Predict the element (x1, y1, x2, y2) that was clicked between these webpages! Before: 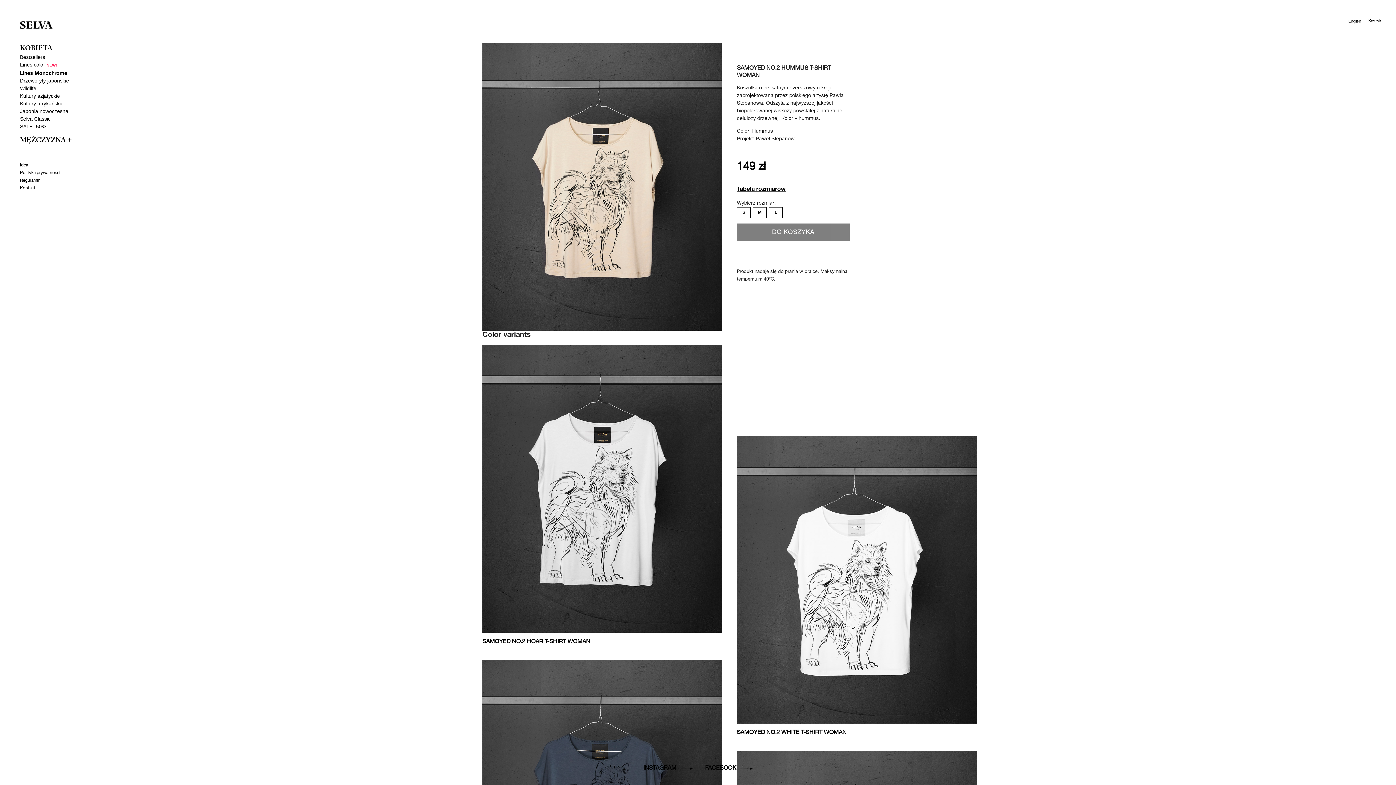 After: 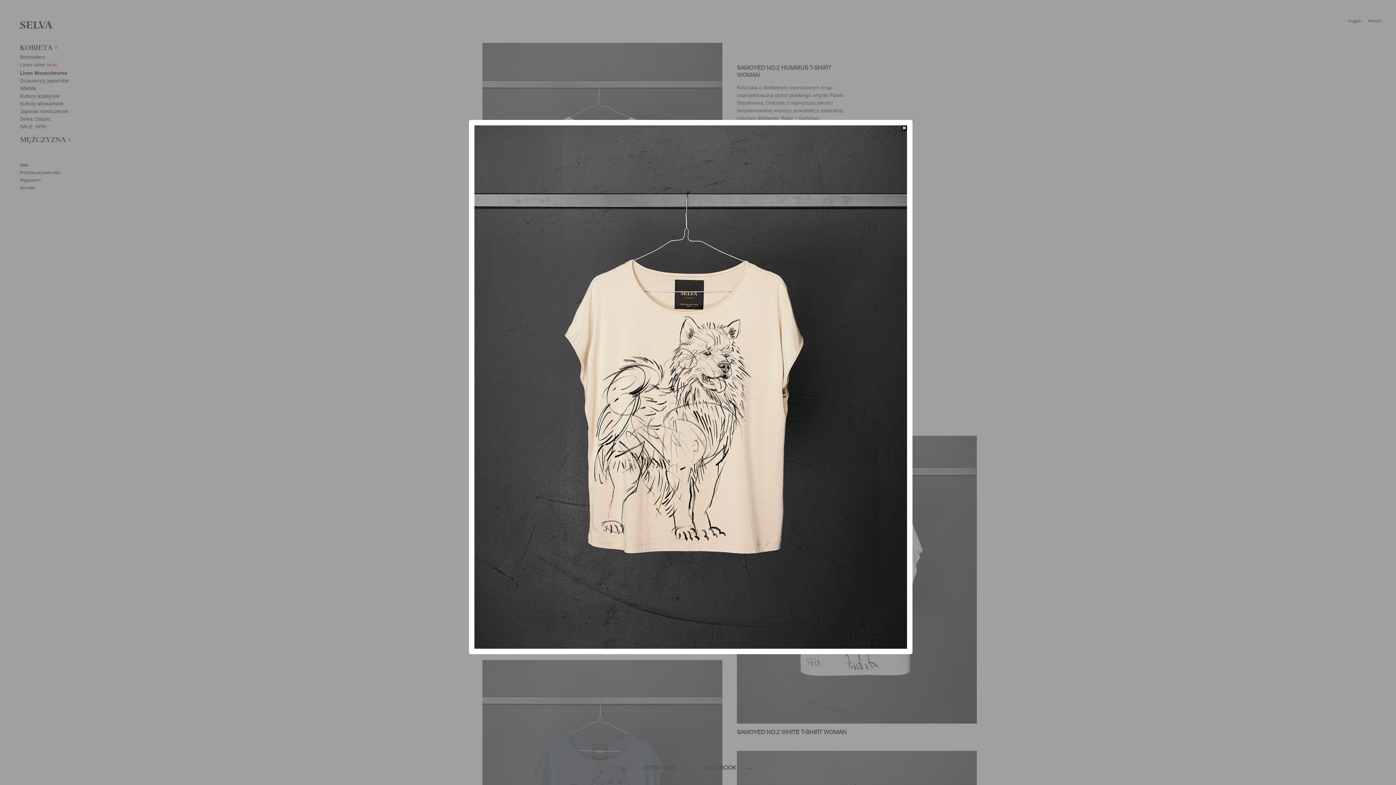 Action: bbox: (475, 35, 729, 339)